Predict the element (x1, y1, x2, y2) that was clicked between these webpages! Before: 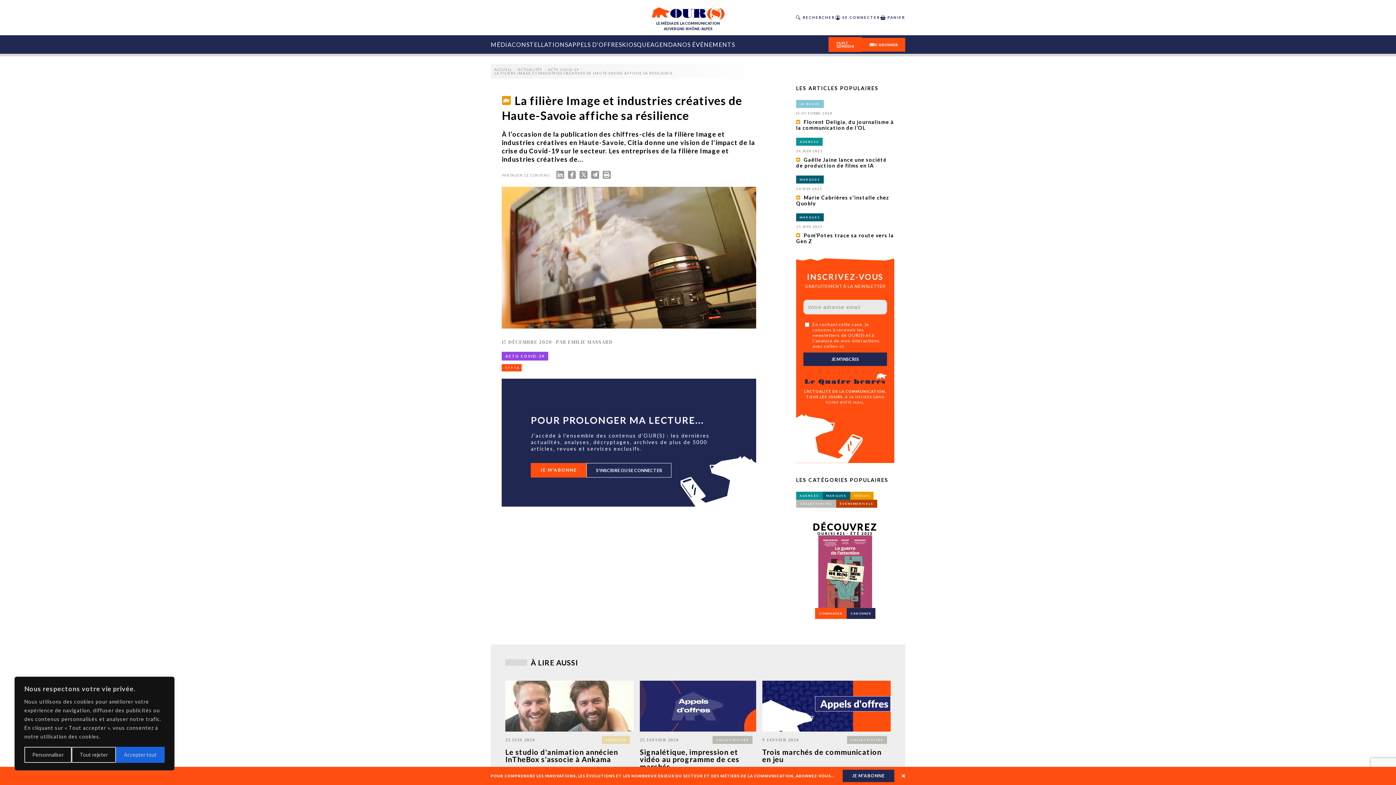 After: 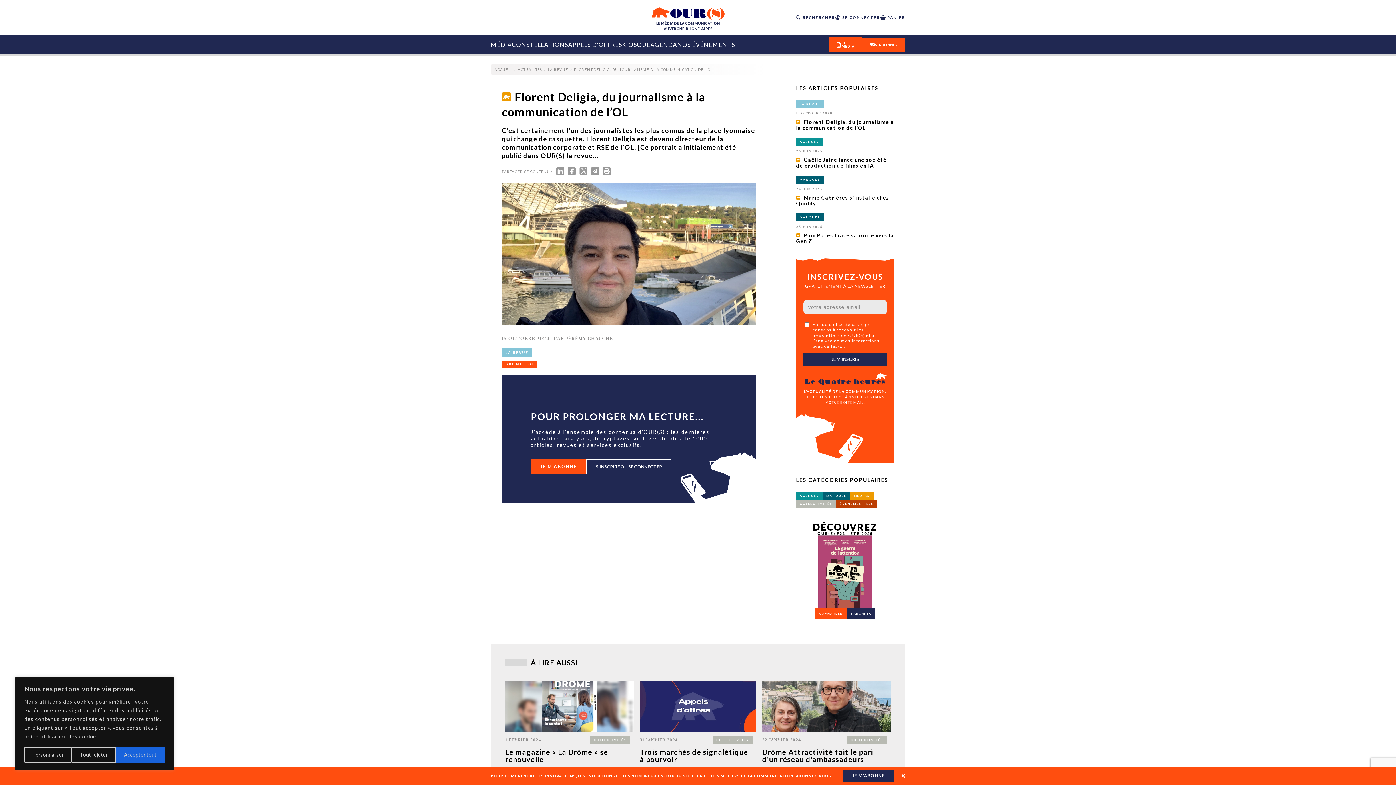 Action: bbox: (796, 118, 894, 130) label: Florent Deligia, du journalisme à la communication de l’OL